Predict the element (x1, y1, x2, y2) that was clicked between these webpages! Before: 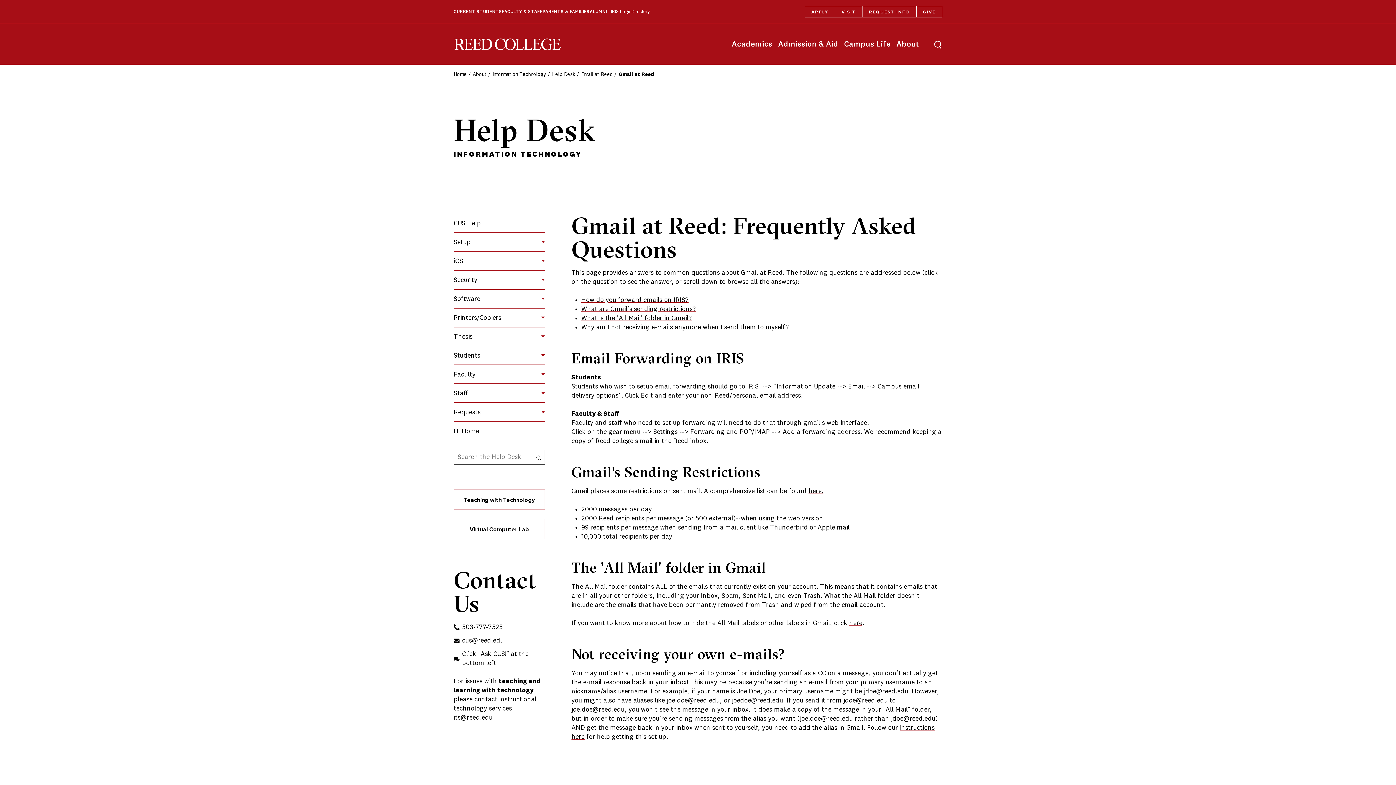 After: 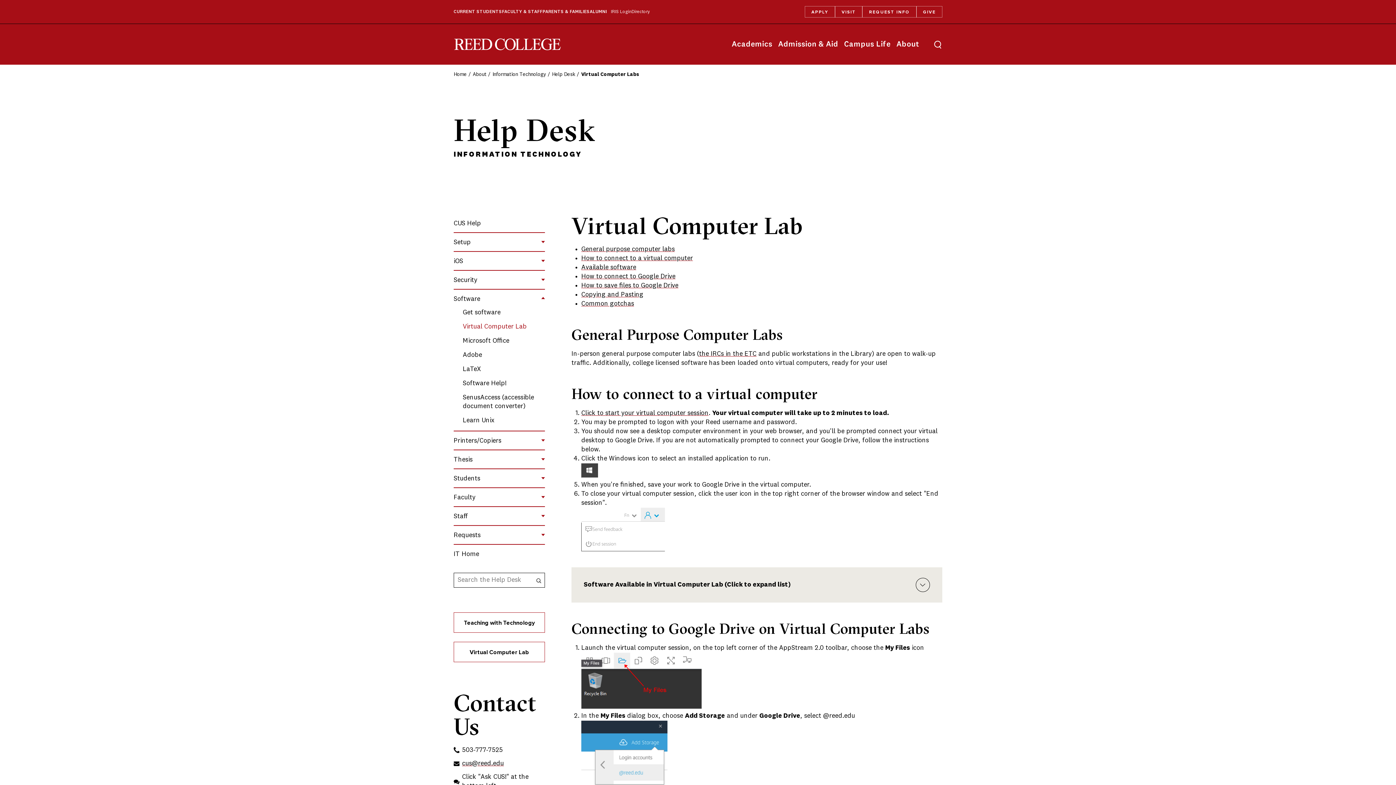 Action: label: Virtual Computer Lab bbox: (453, 519, 545, 539)